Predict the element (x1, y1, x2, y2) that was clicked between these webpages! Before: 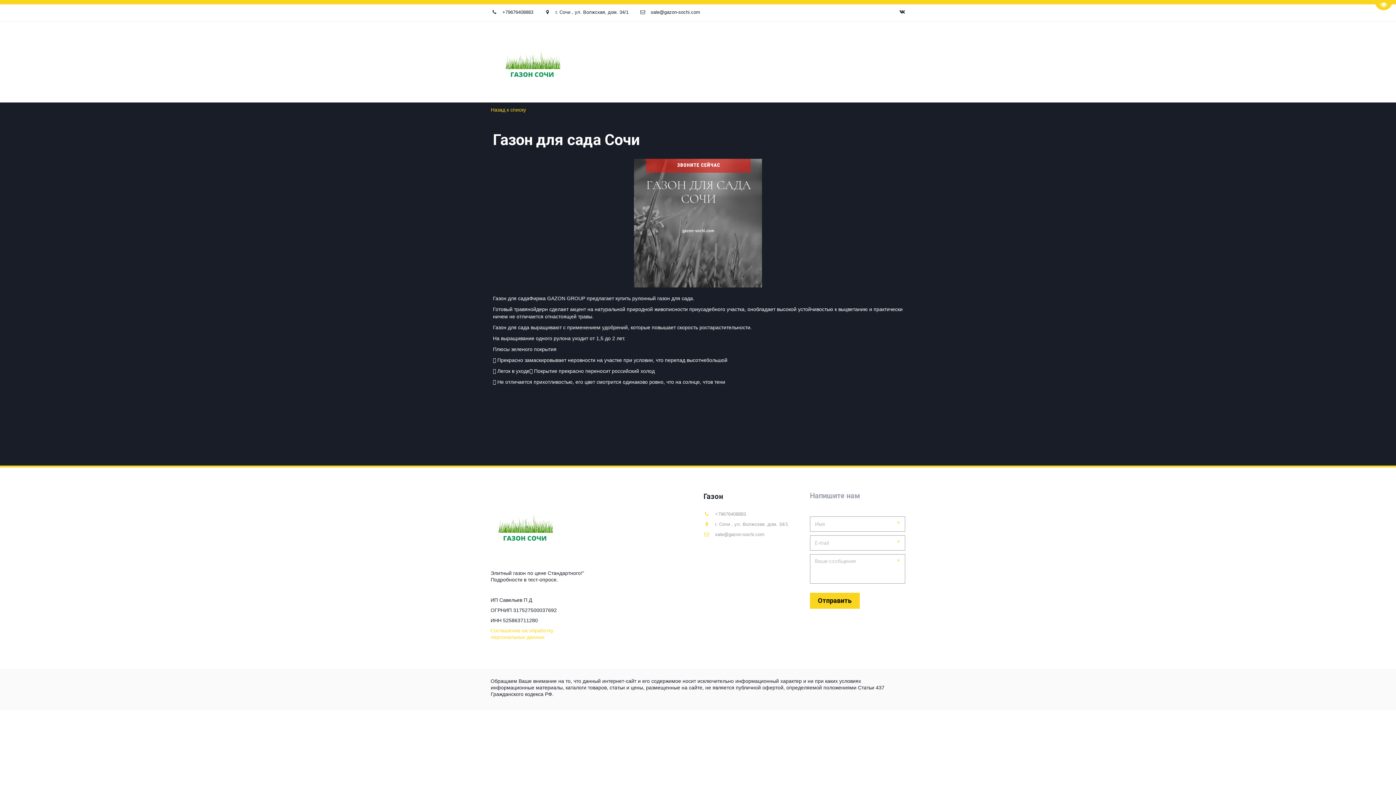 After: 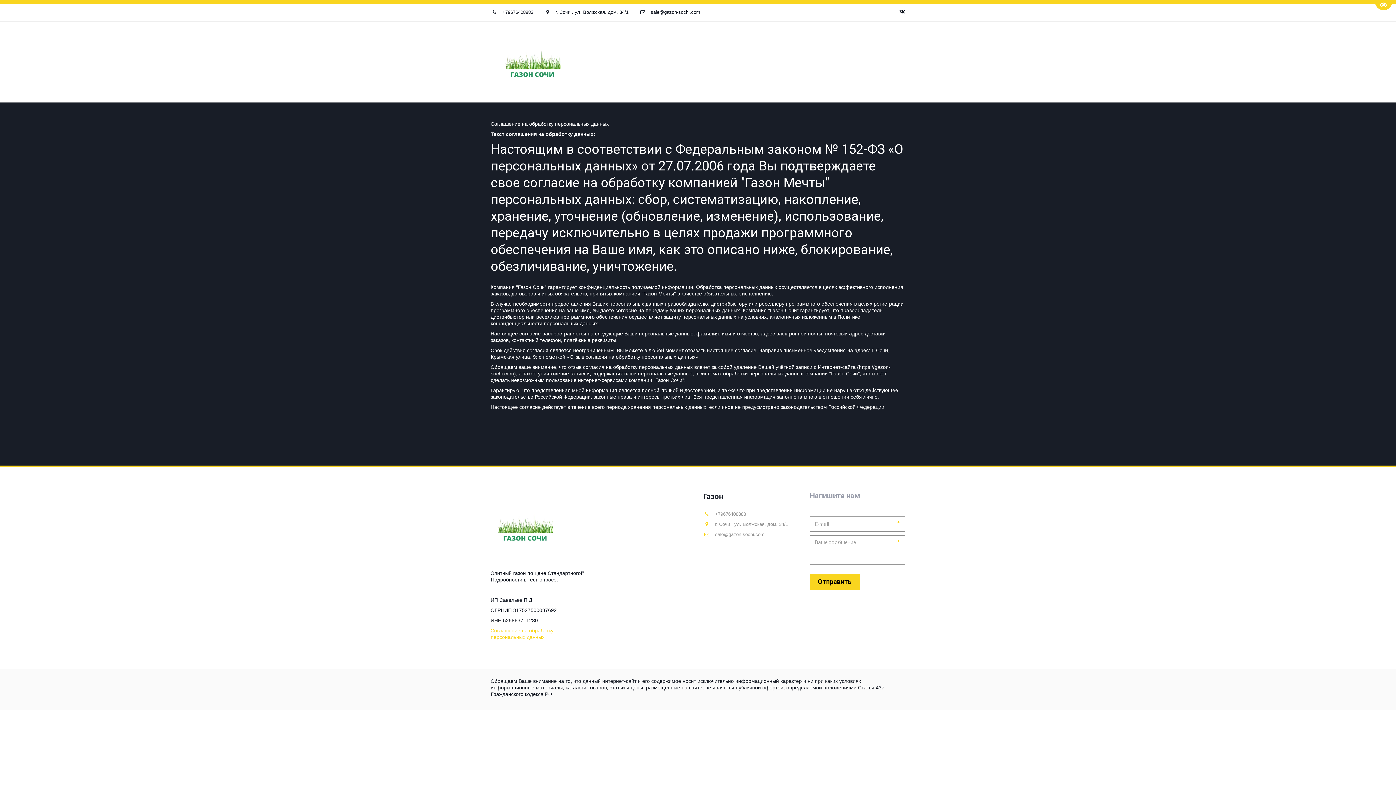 Action: label: СОГЛАШЕНИЕ НА ОБРАБОТКУ ПЕРСОНАЛЬНЫХ ДАННЫХ bbox: (678, 46, 827, 78)